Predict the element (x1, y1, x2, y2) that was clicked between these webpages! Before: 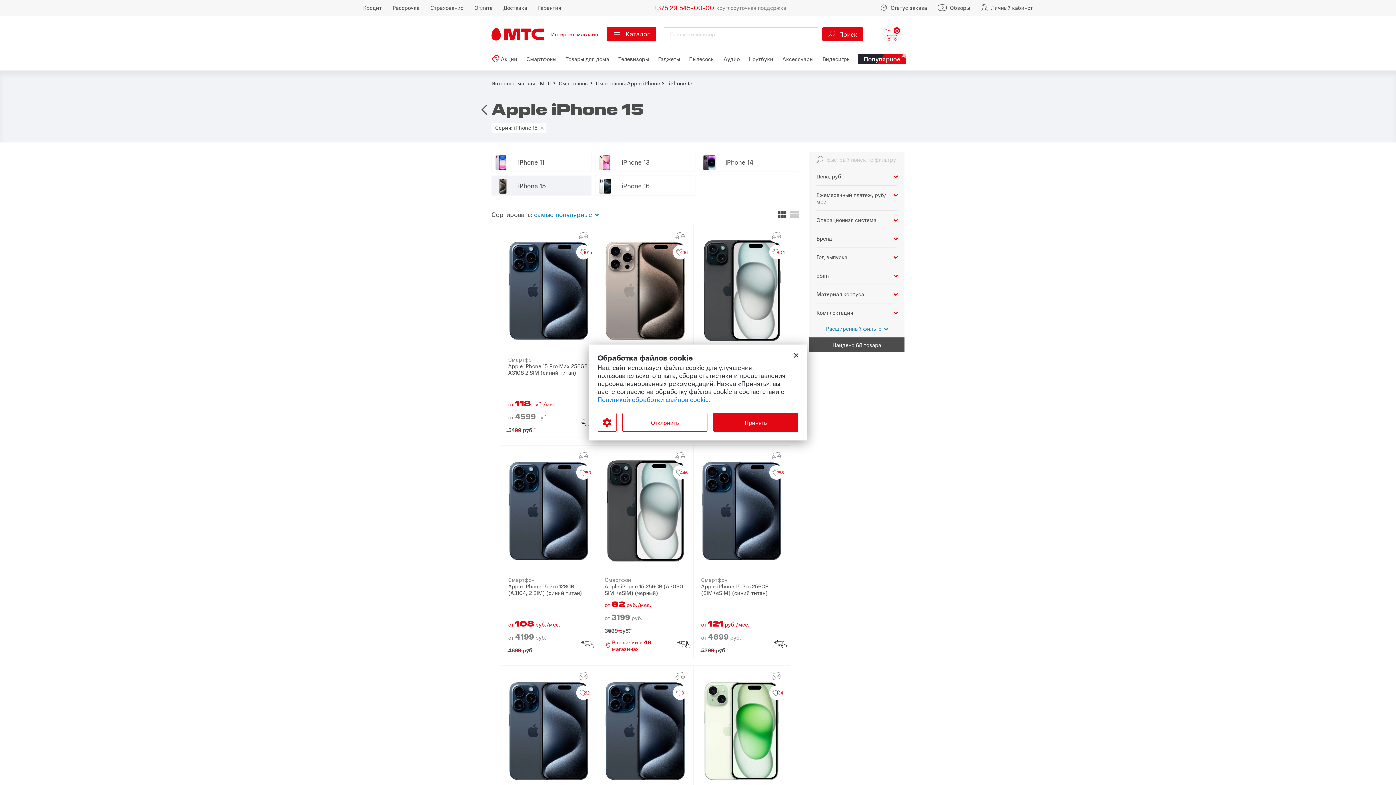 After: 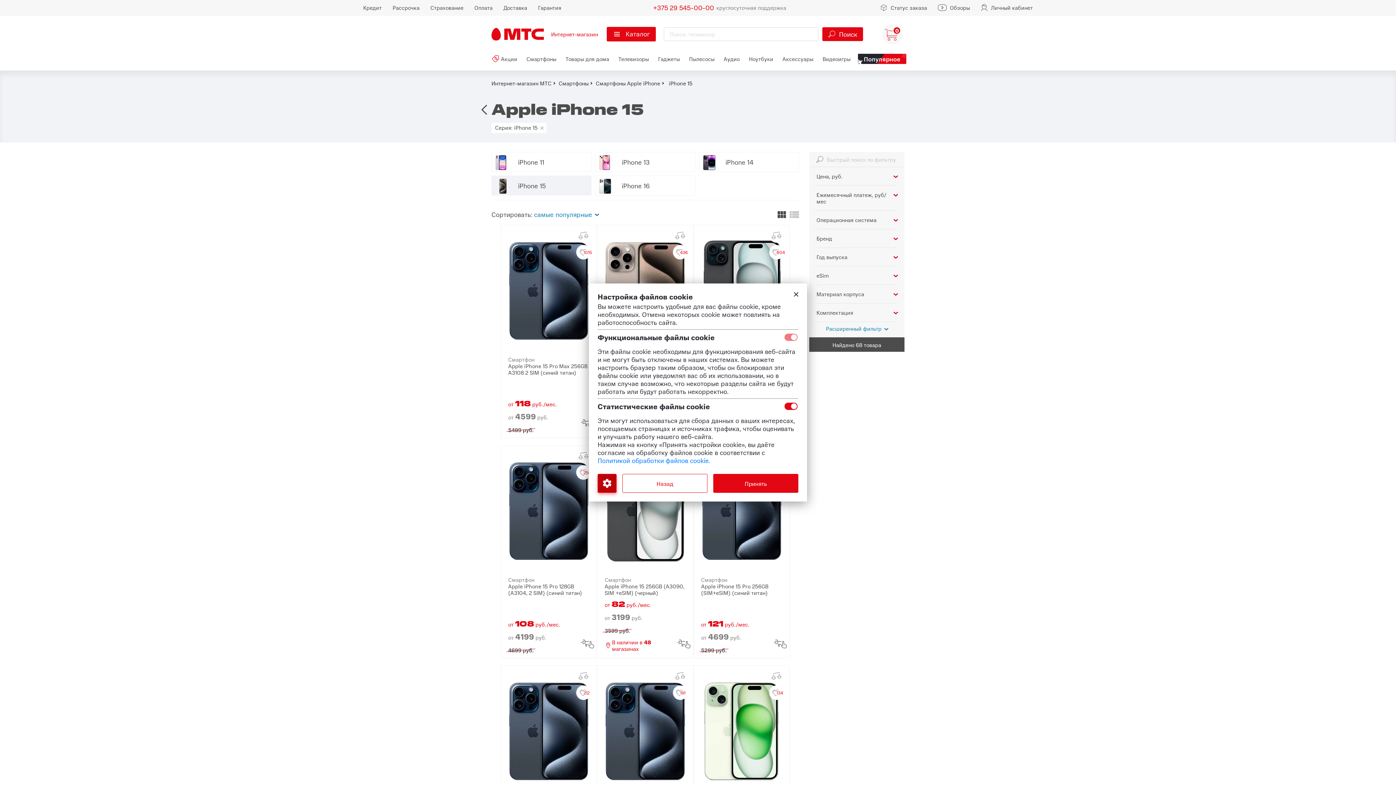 Action: label: Настроить использование файлов Cookie bbox: (597, 413, 616, 432)